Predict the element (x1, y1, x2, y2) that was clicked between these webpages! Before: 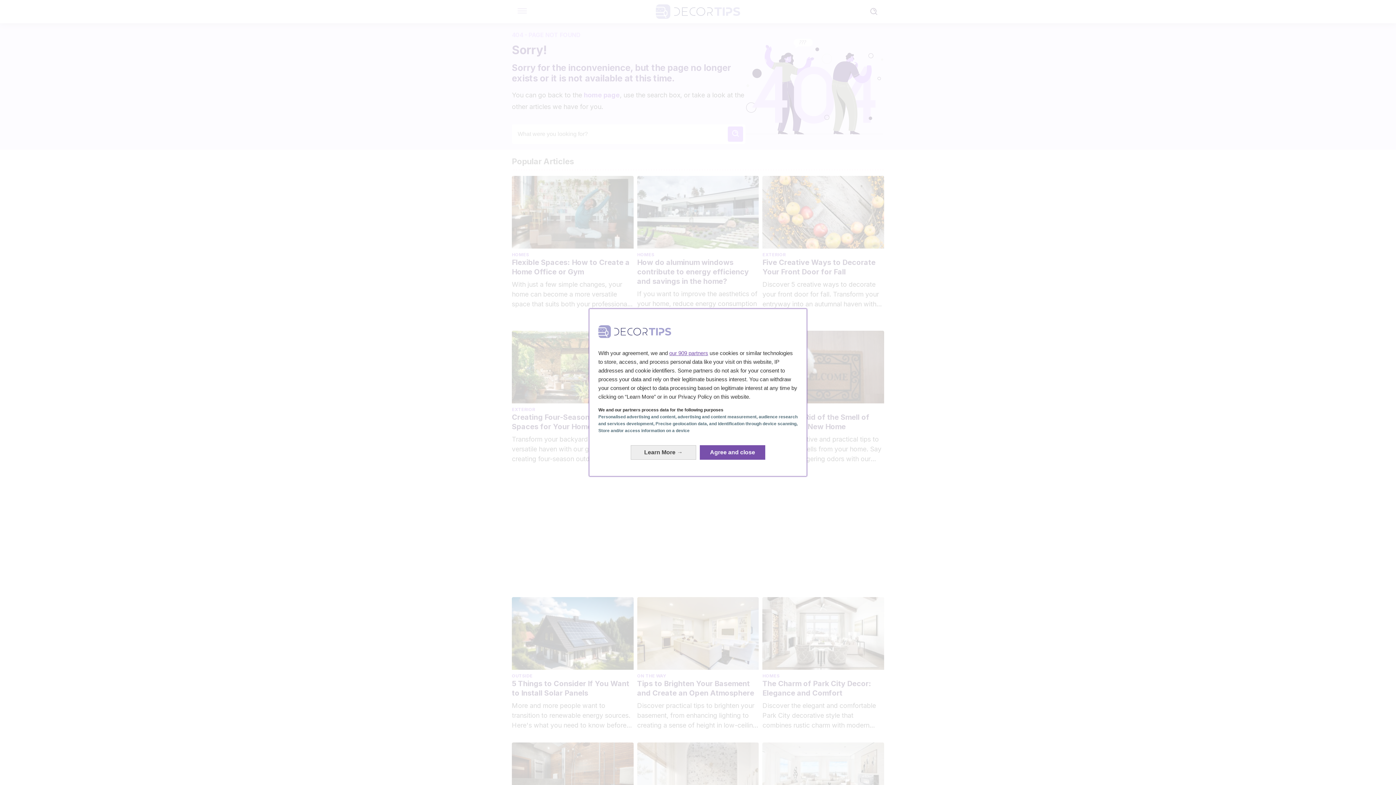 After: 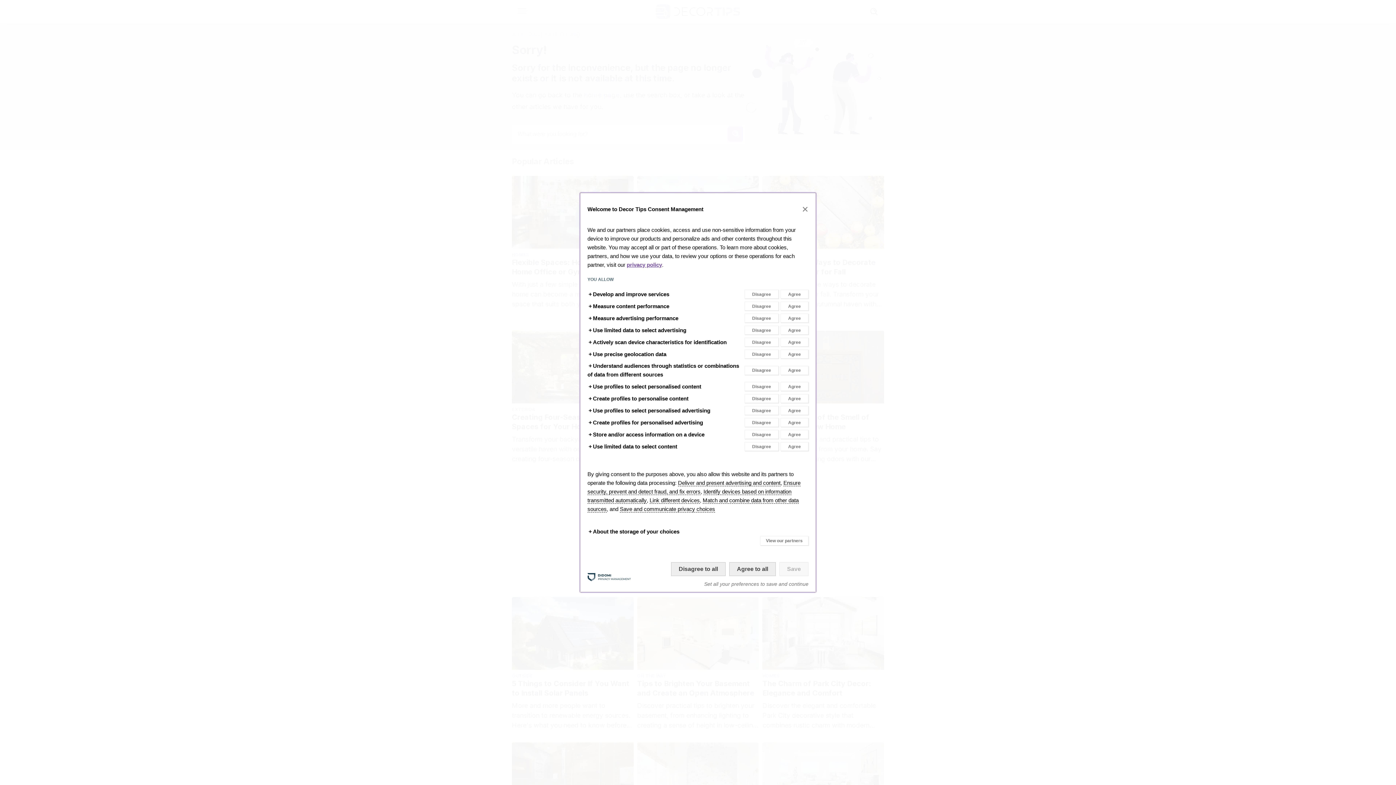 Action: bbox: (630, 445, 696, 459) label: Learn More: Configure your consents